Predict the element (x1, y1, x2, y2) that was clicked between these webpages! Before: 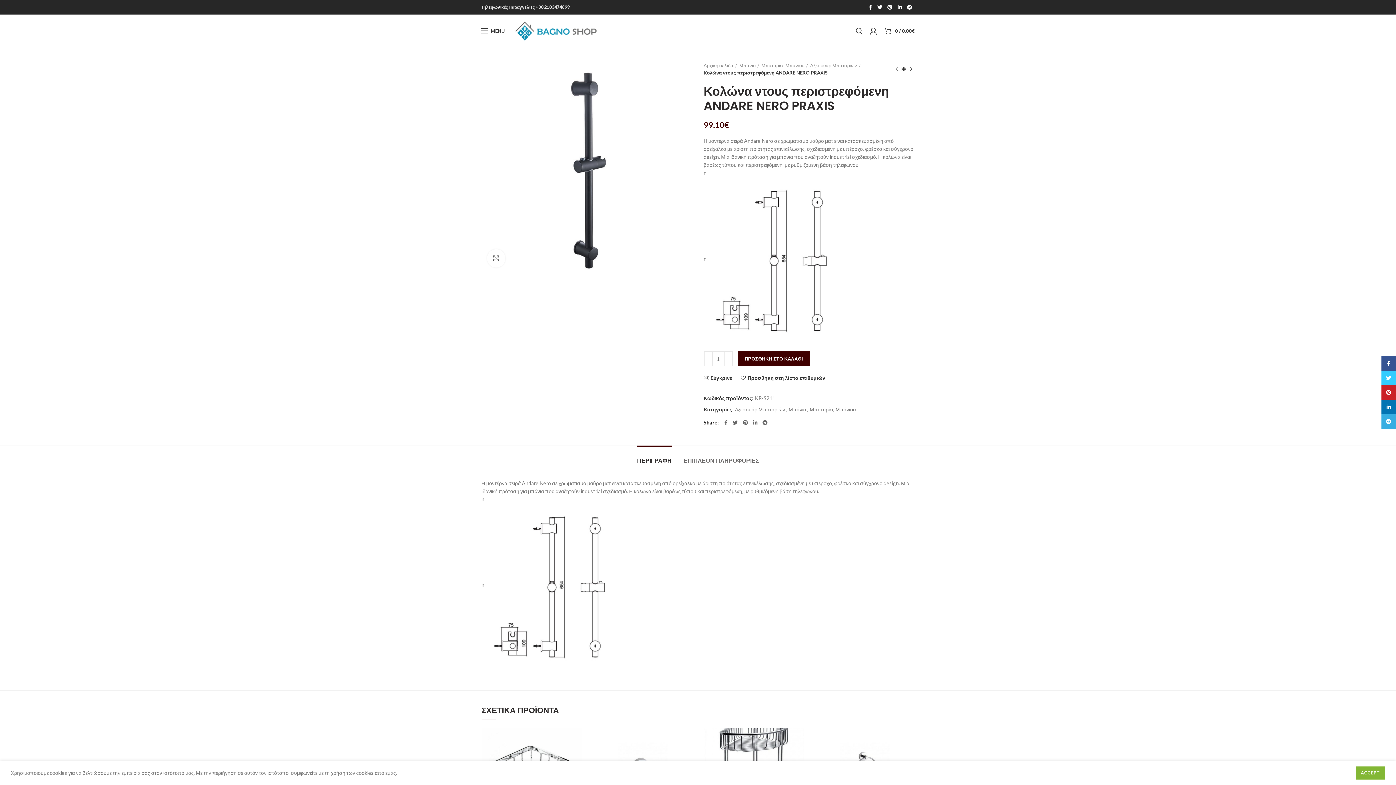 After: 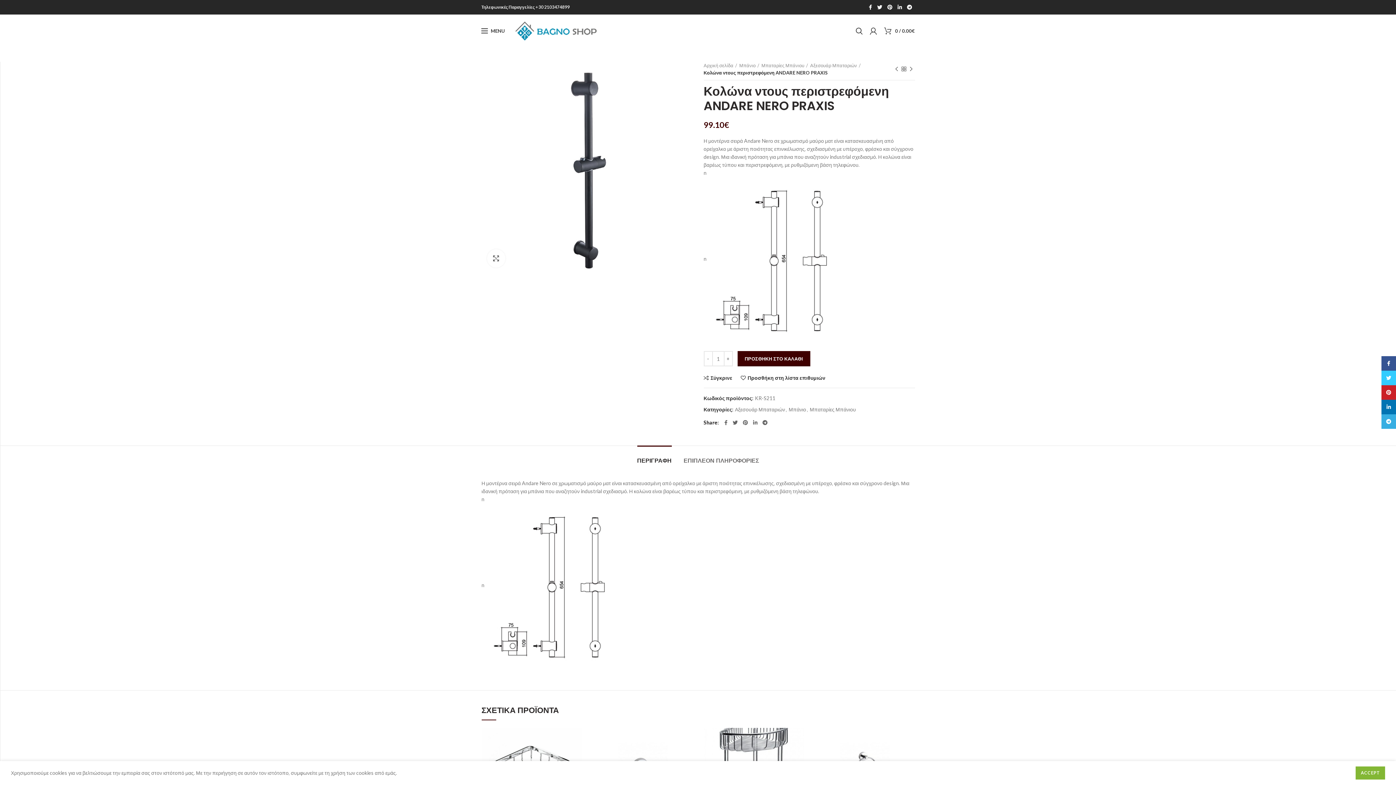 Action: bbox: (637, 446, 671, 468) label: ΠΕΡΙΓΡΑΦΗ